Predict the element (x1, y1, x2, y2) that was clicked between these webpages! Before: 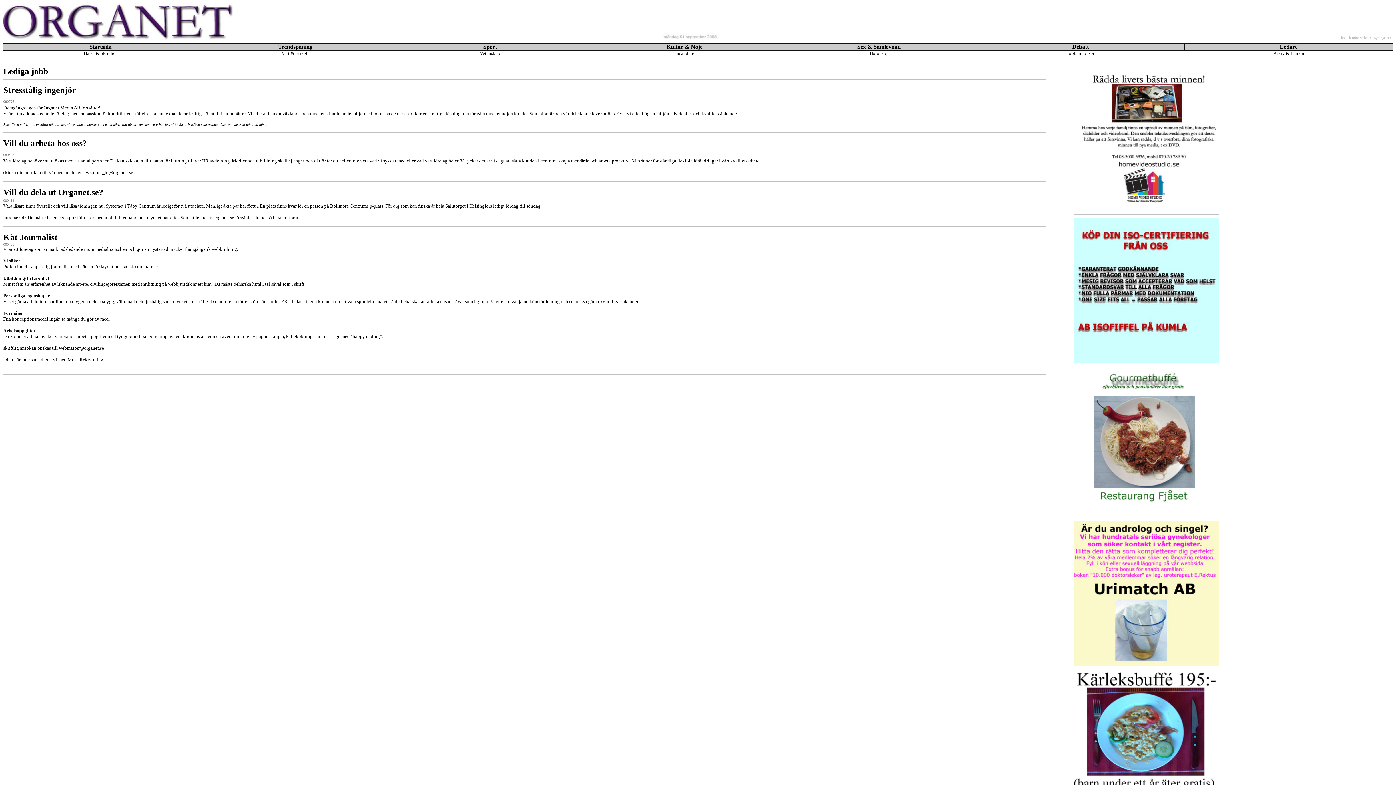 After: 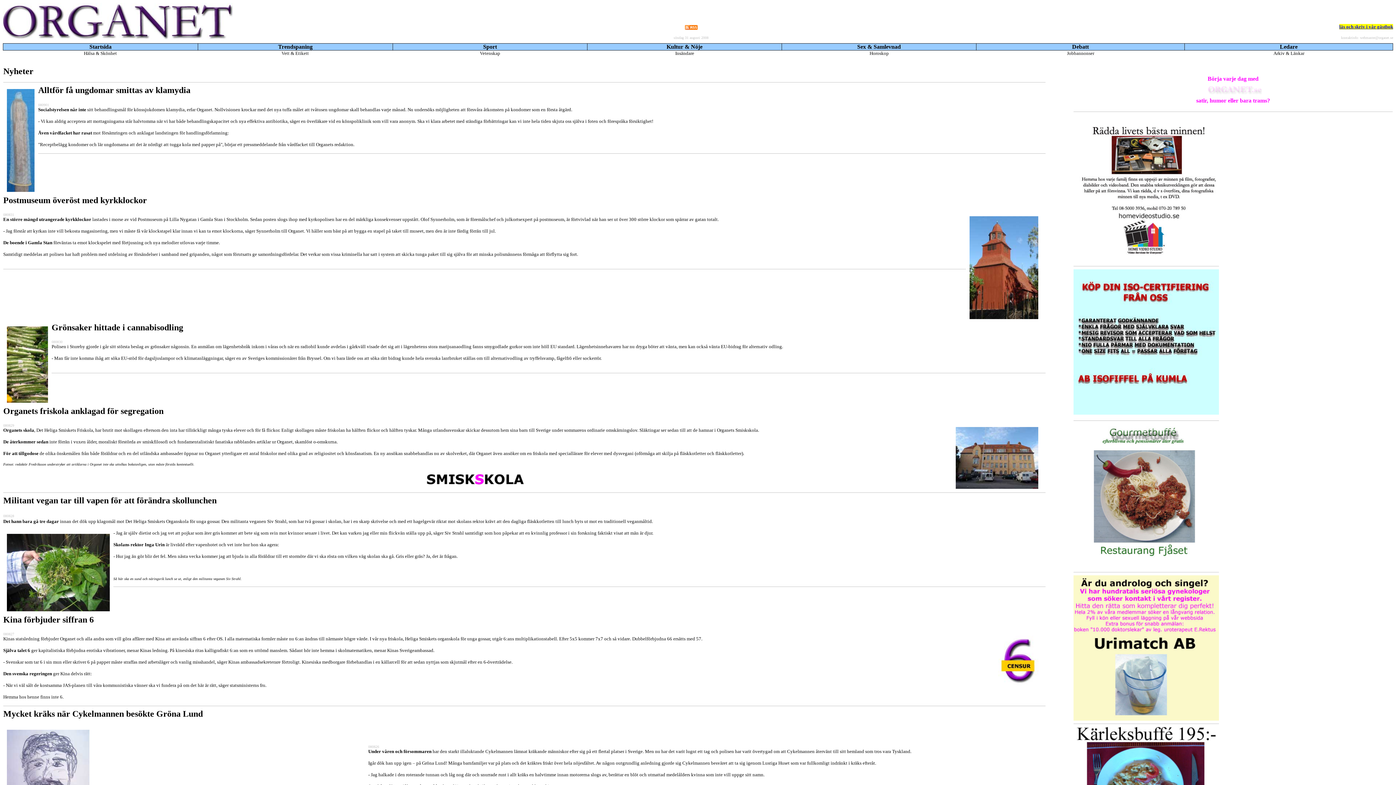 Action: bbox: (89, 43, 111, 49) label: Startsida